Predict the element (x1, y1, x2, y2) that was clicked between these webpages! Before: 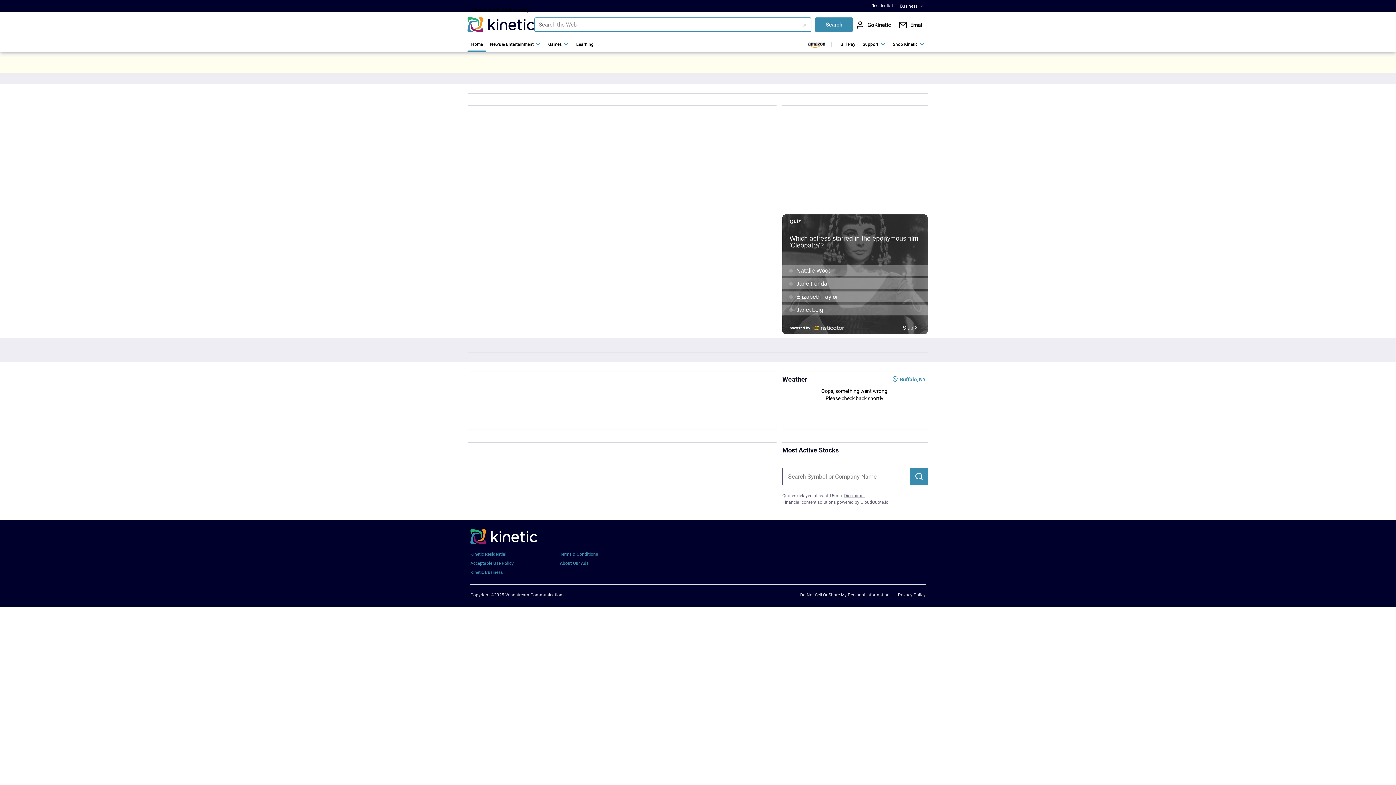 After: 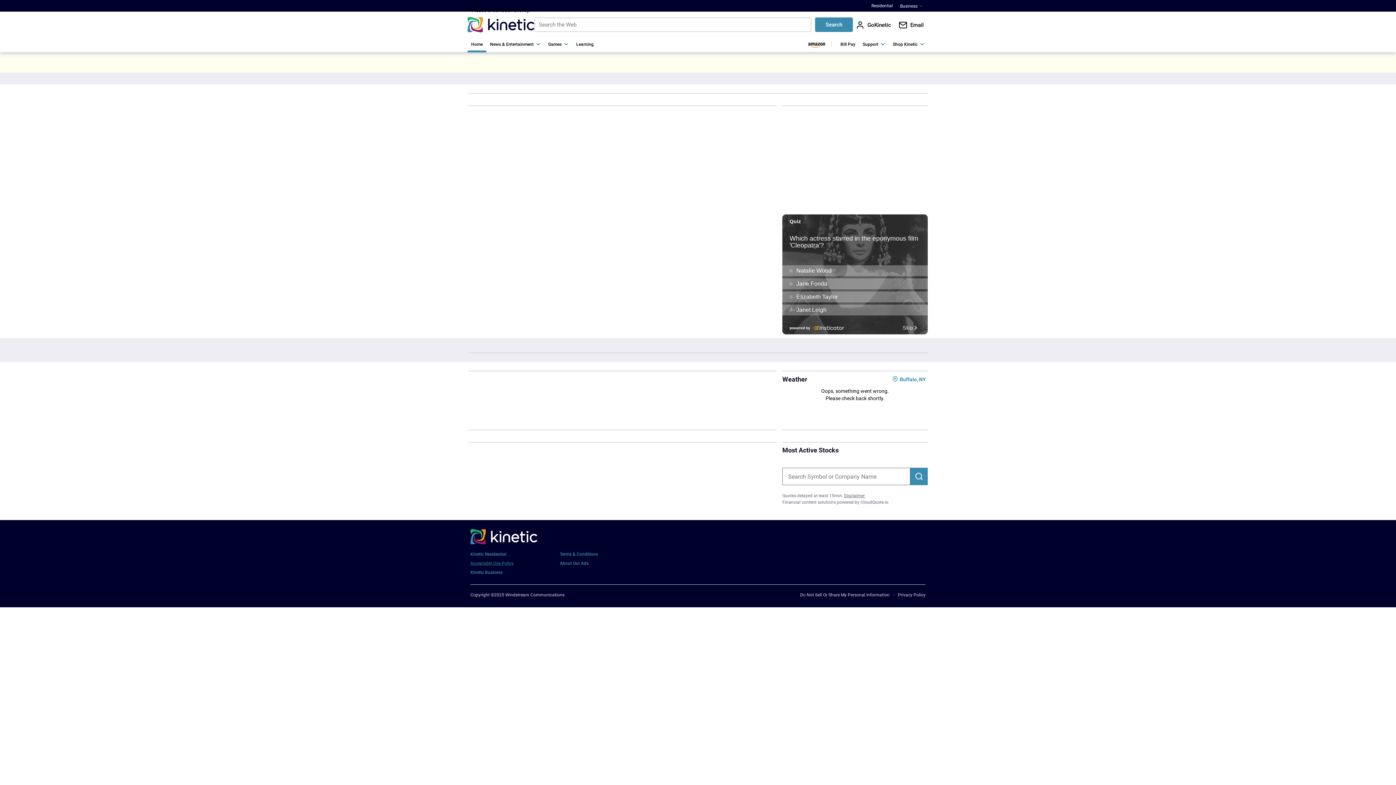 Action: label: Acceptable Use Policy bbox: (470, 561, 513, 566)